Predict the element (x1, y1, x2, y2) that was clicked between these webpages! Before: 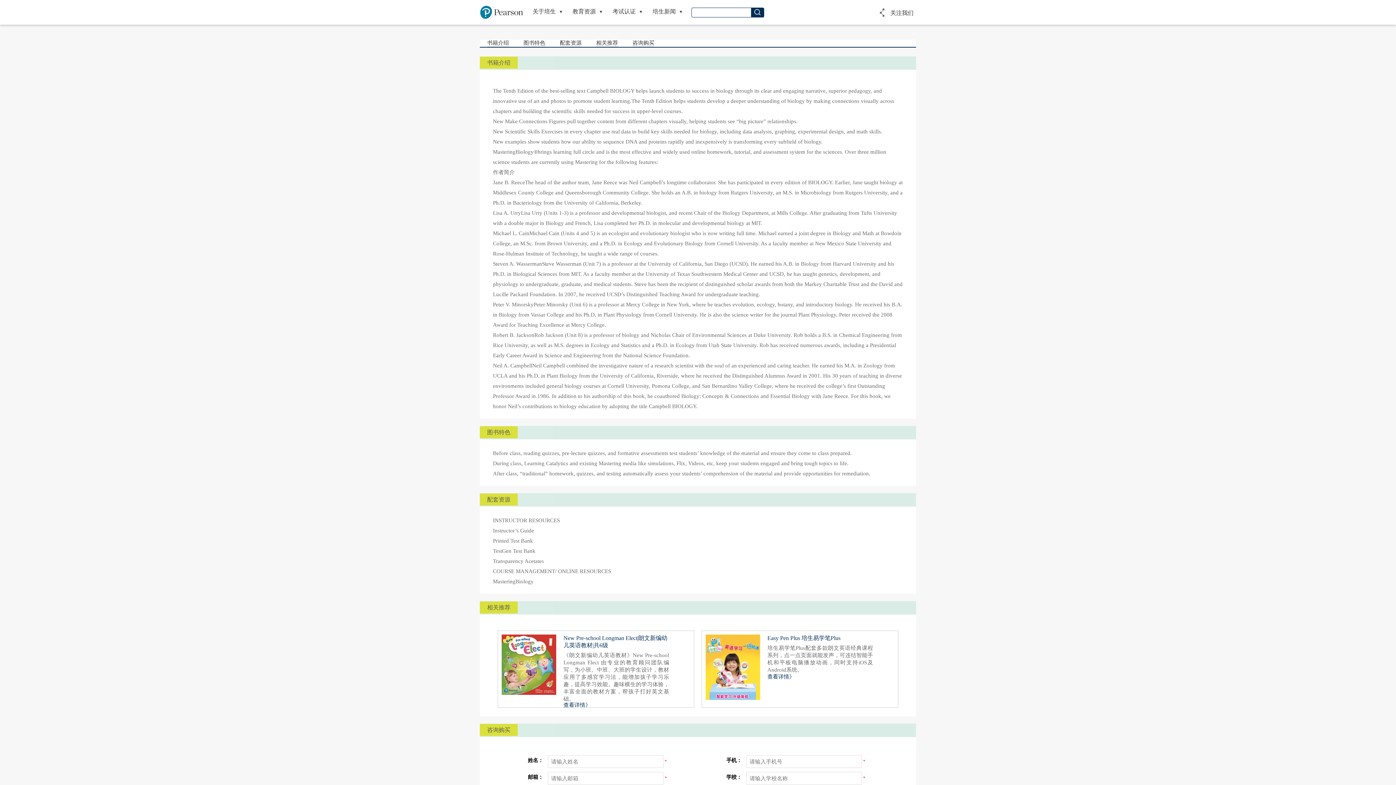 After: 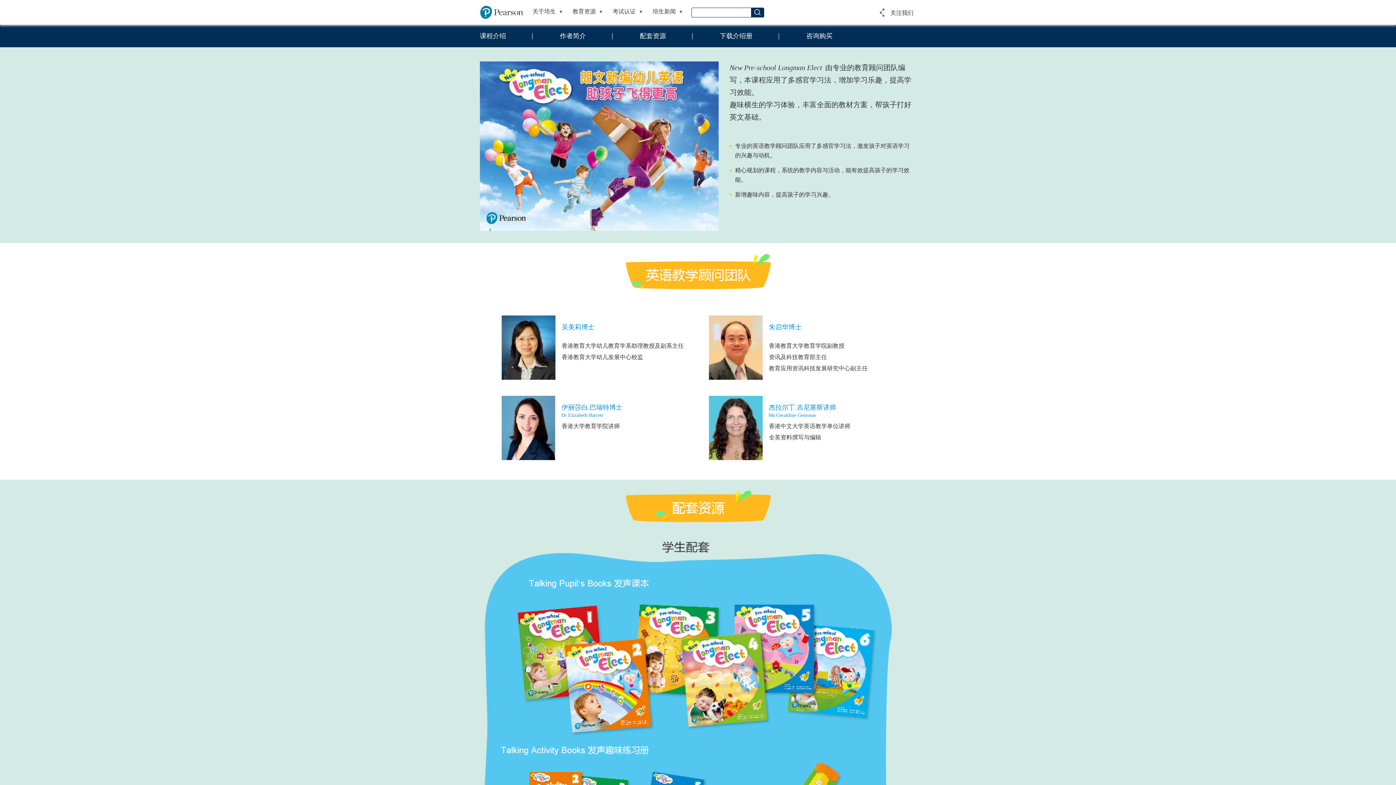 Action: label: 查看详情》 bbox: (563, 702, 590, 709)